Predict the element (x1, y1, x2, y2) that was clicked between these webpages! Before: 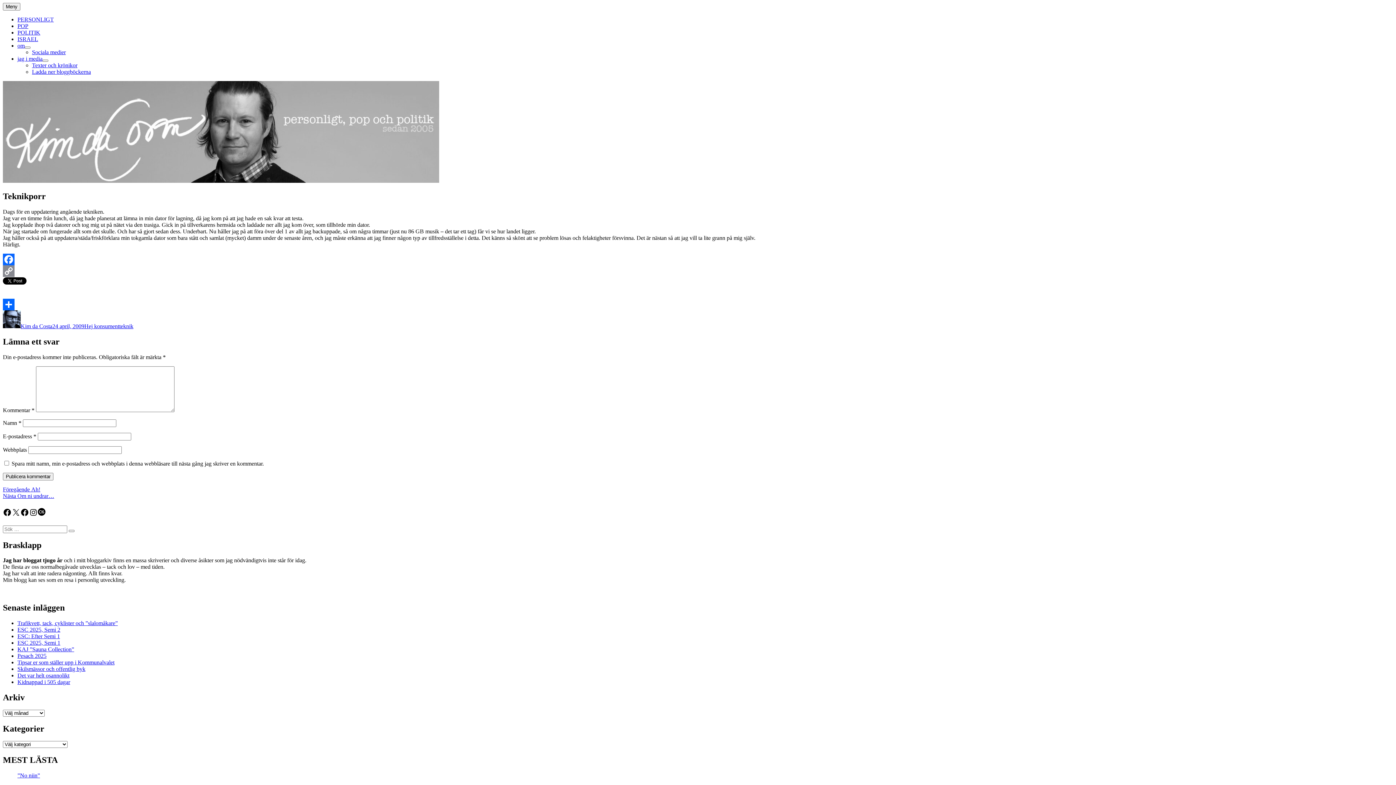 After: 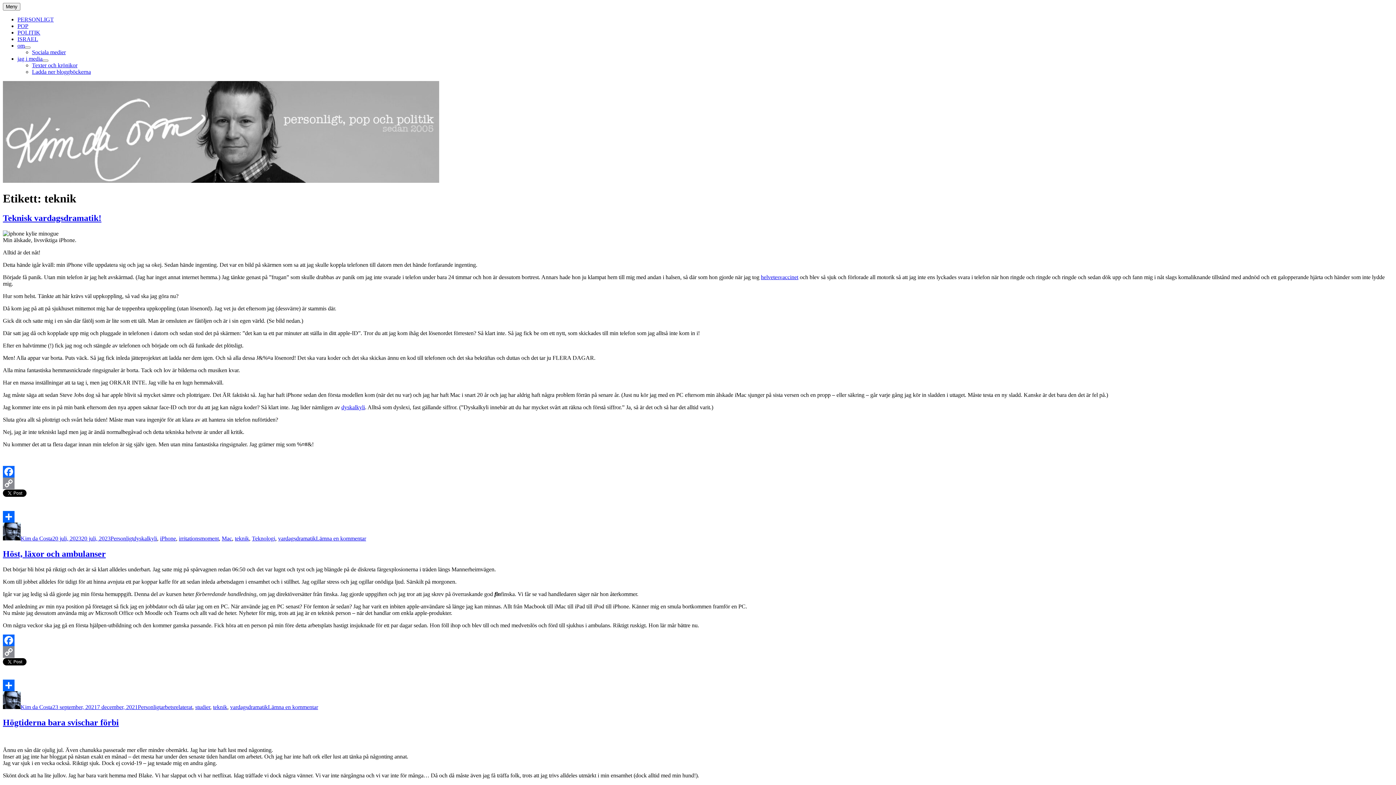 Action: label: teknik bbox: (119, 323, 133, 329)